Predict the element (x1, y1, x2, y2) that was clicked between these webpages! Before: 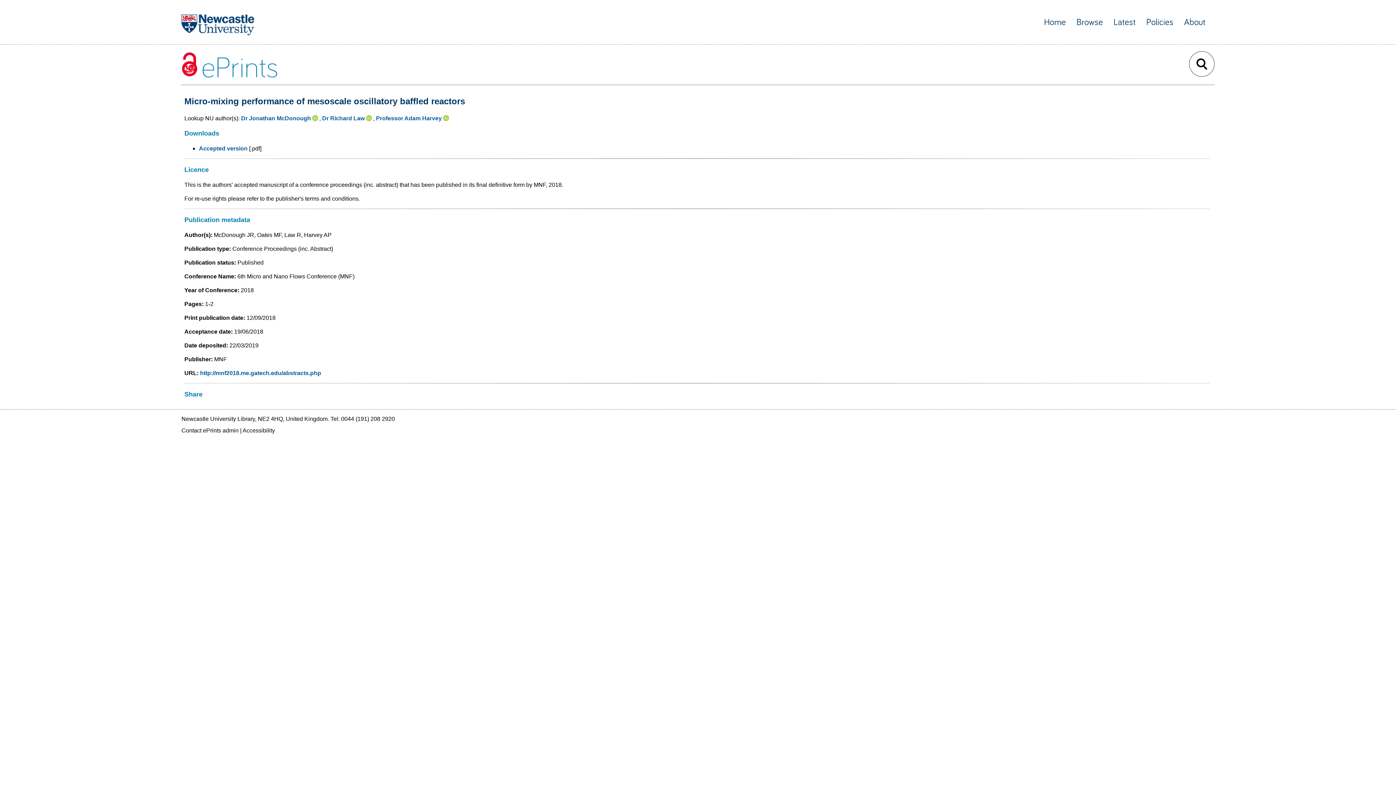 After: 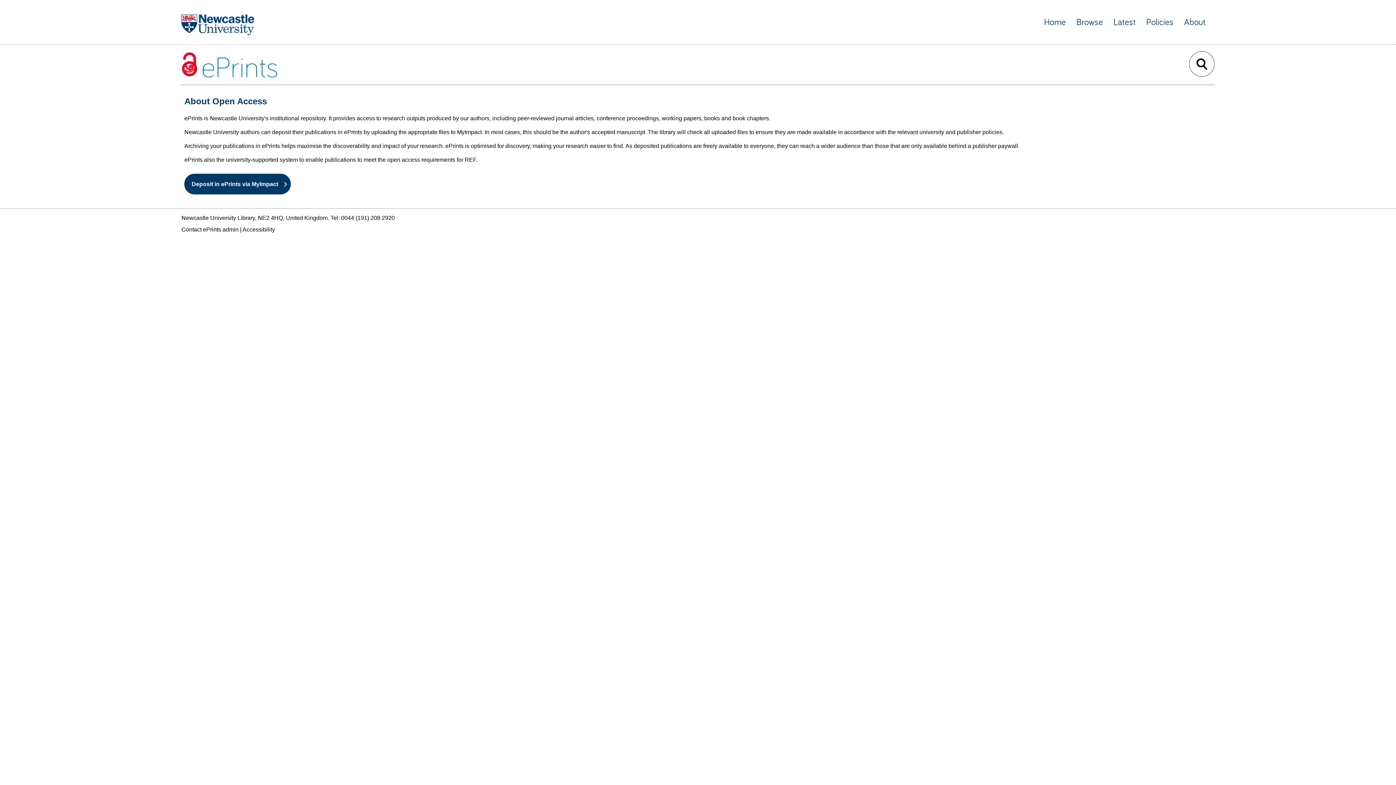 Action: bbox: (1184, 17, 1205, 26) label: About